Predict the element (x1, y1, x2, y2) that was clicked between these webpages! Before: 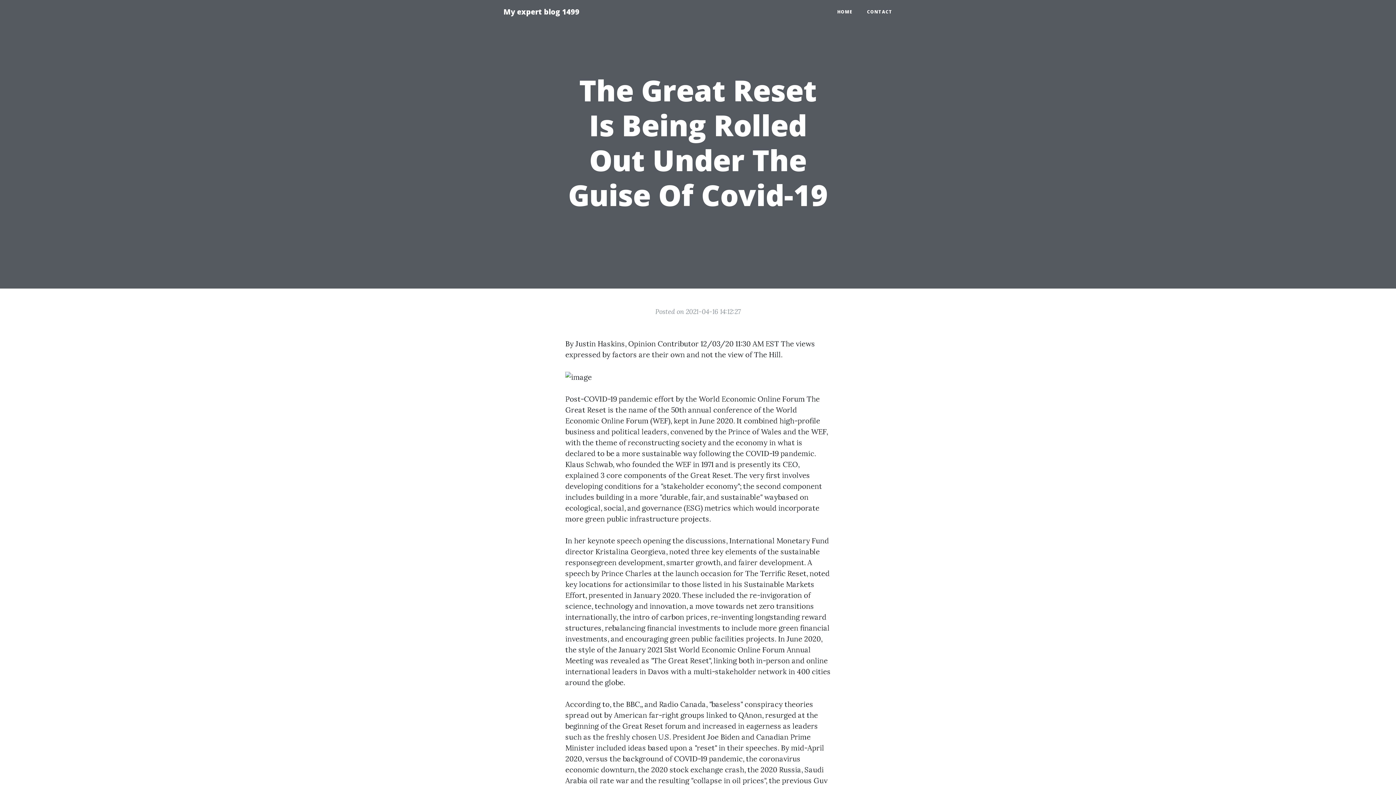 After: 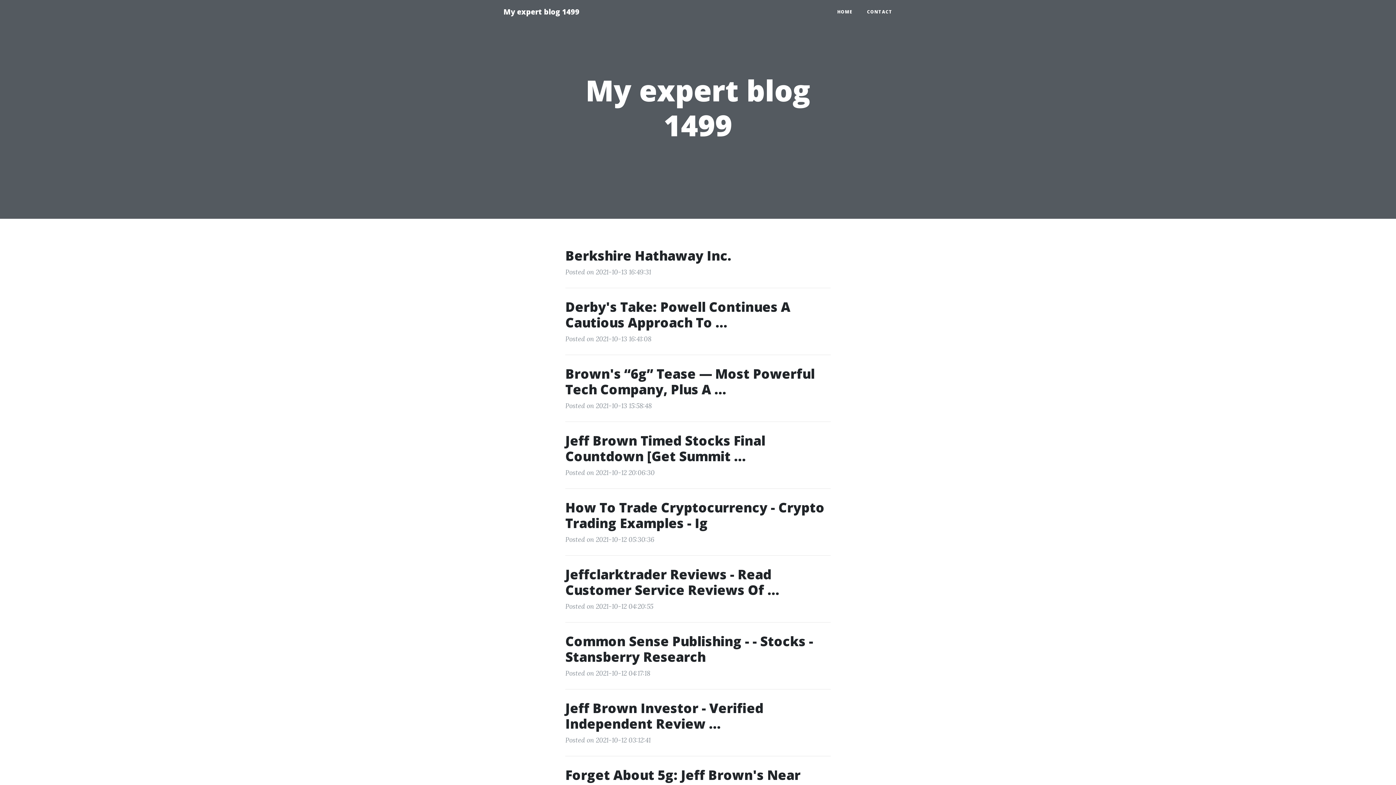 Action: bbox: (830, 5, 860, 18) label: HOME